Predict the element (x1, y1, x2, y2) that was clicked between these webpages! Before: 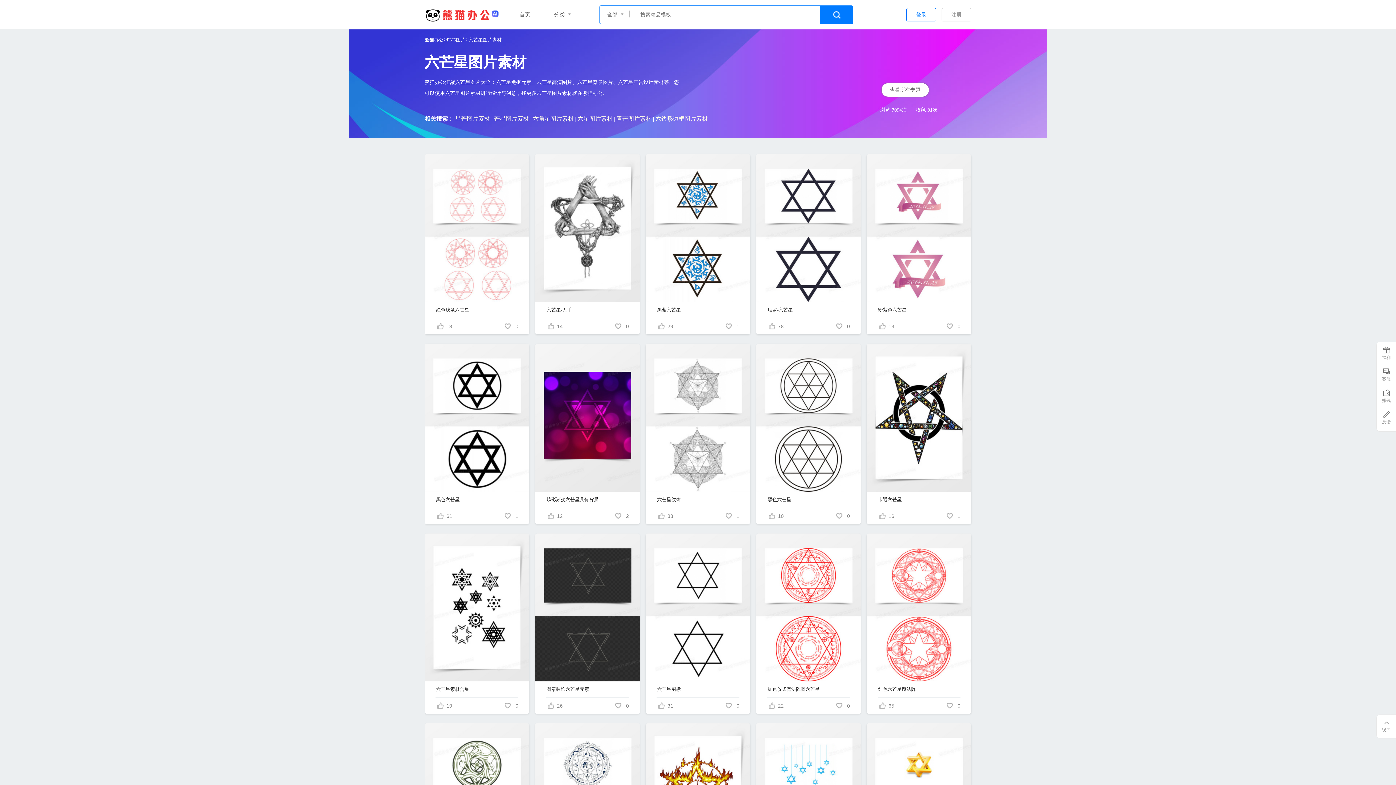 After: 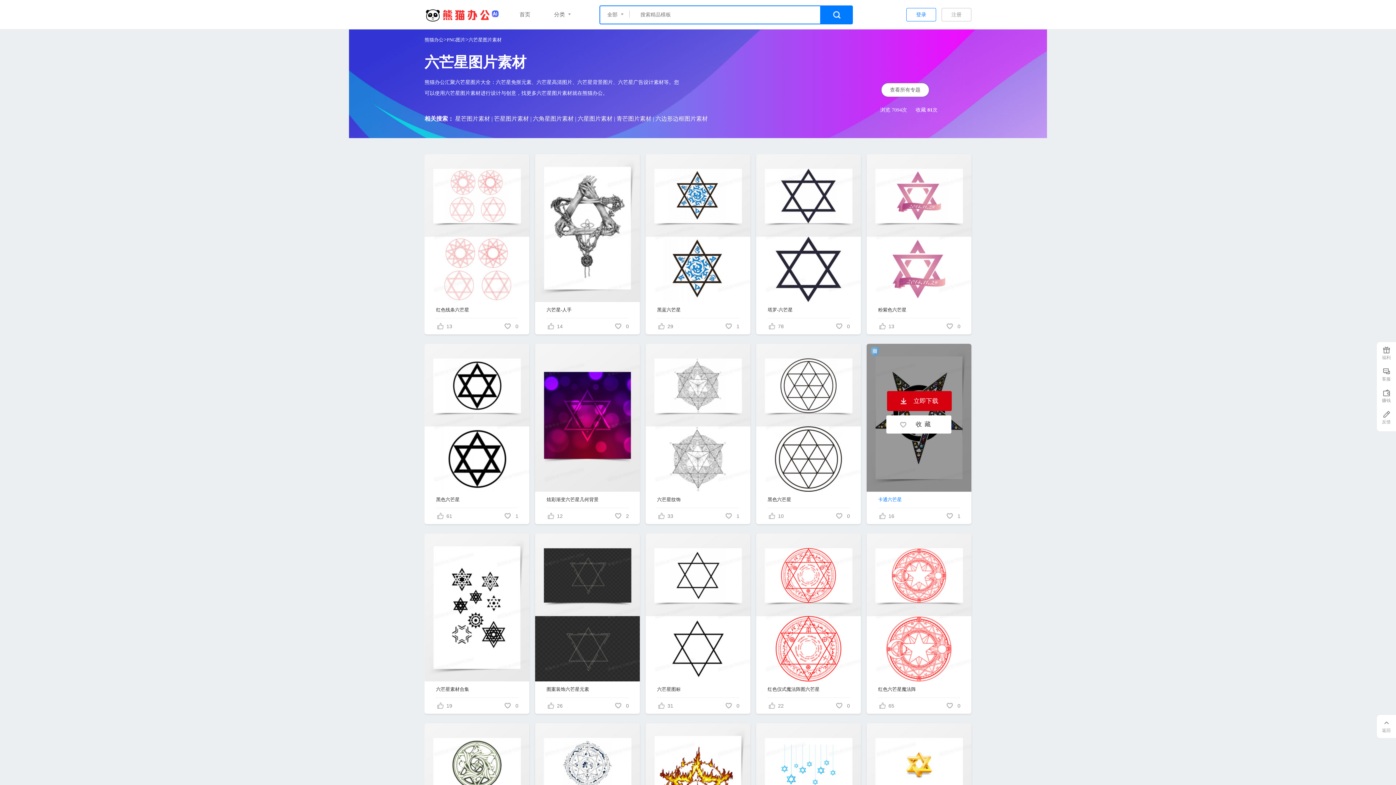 Action: label: 卡通六芒星 bbox: (878, 492, 960, 508)